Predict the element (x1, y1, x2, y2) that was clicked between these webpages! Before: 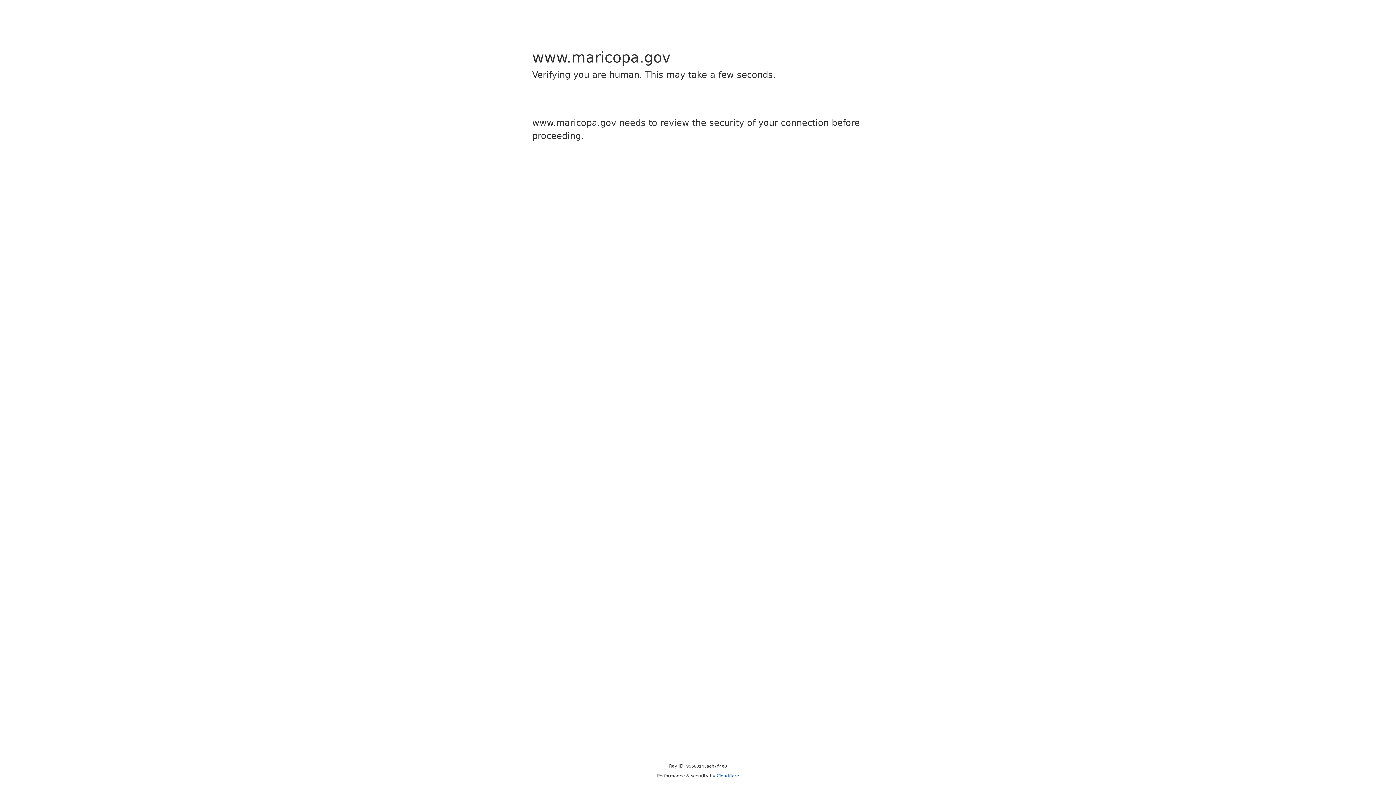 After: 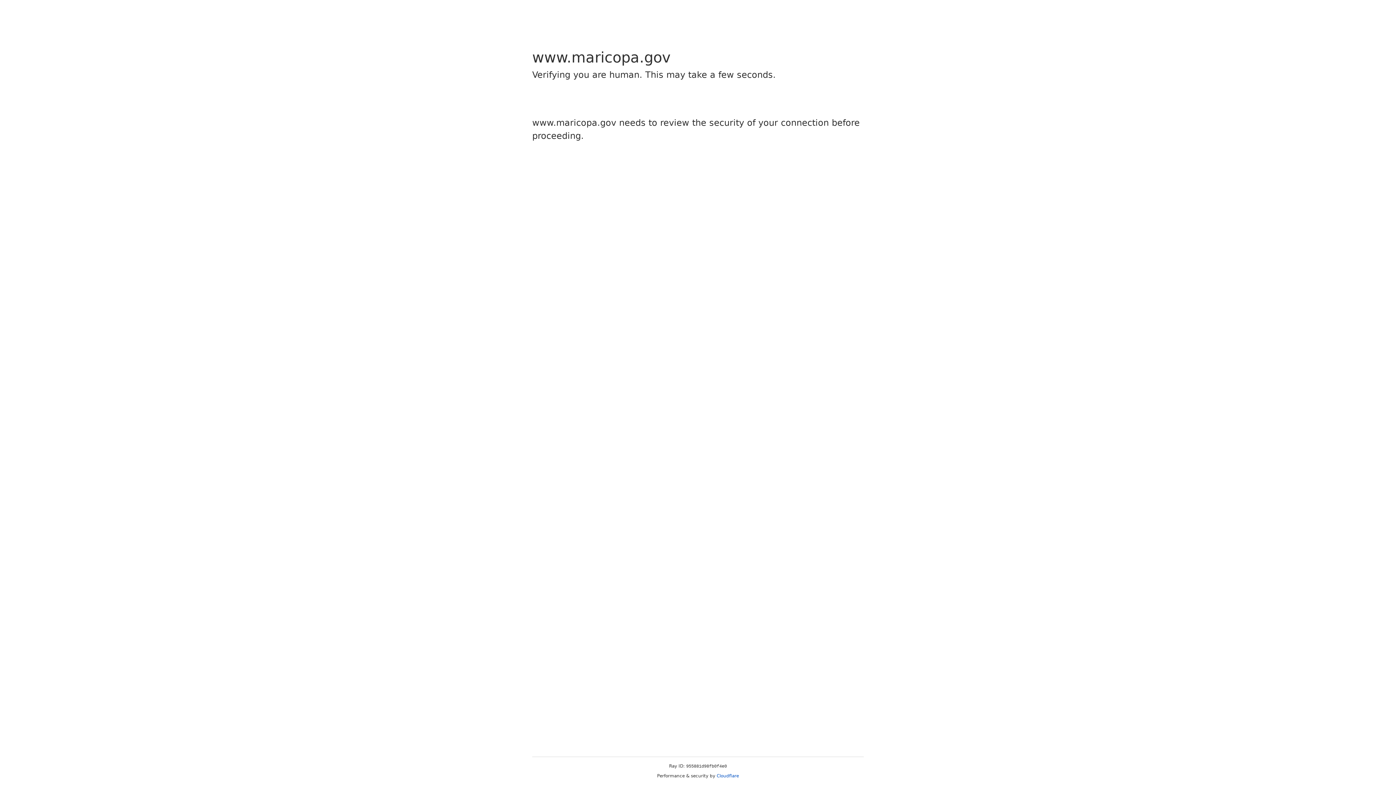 Action: bbox: (716, 773, 739, 778) label: Cloudflare